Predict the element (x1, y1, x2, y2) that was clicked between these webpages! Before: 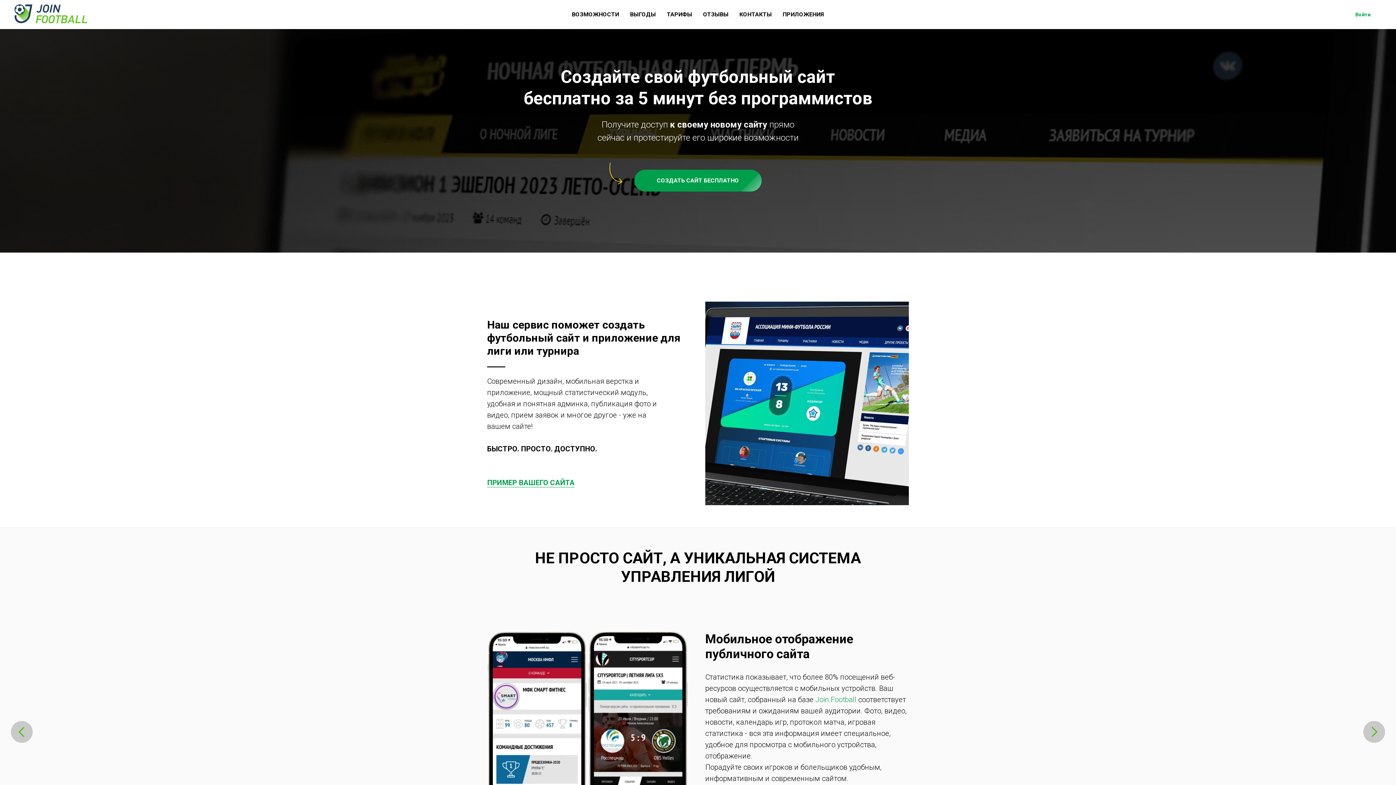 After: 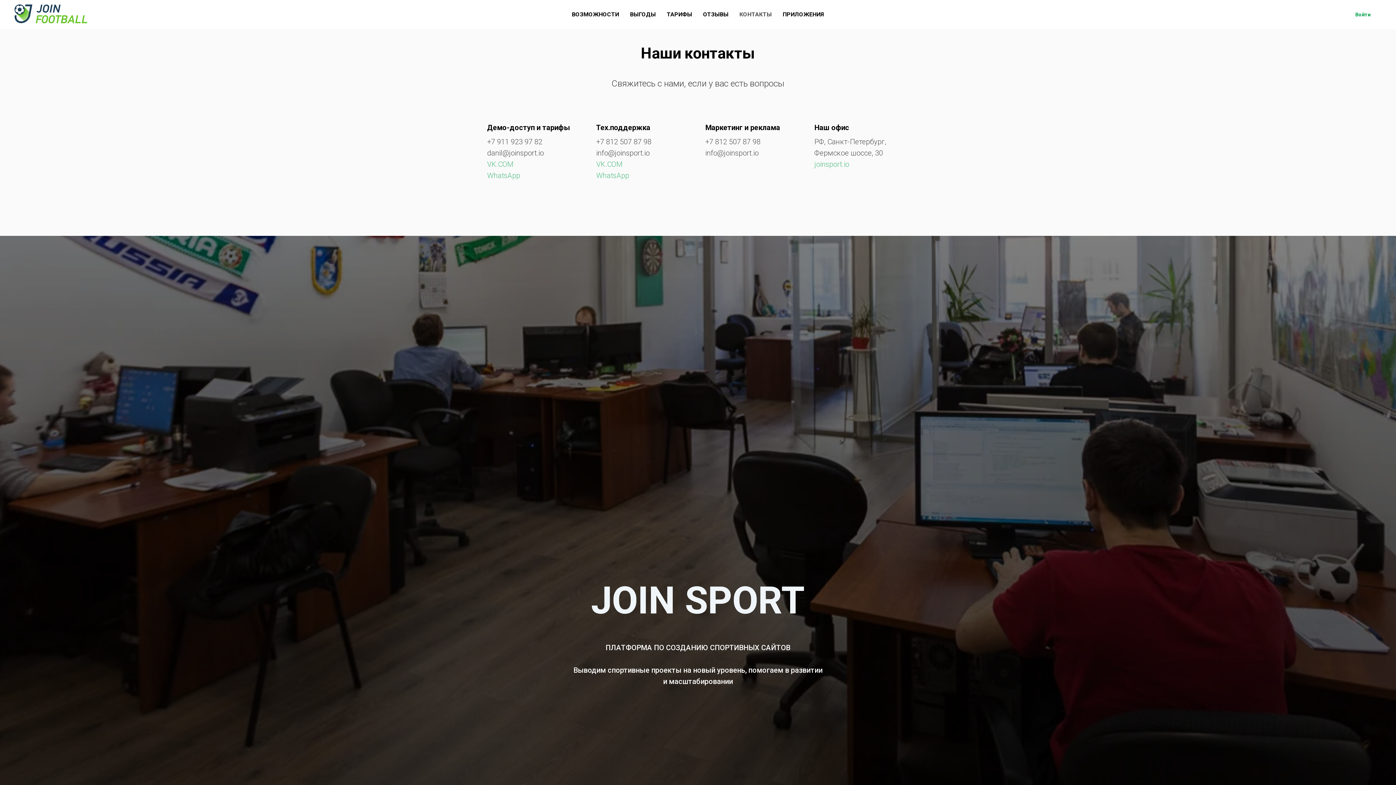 Action: bbox: (739, 10, 772, 17) label: КОНТАКТЫ